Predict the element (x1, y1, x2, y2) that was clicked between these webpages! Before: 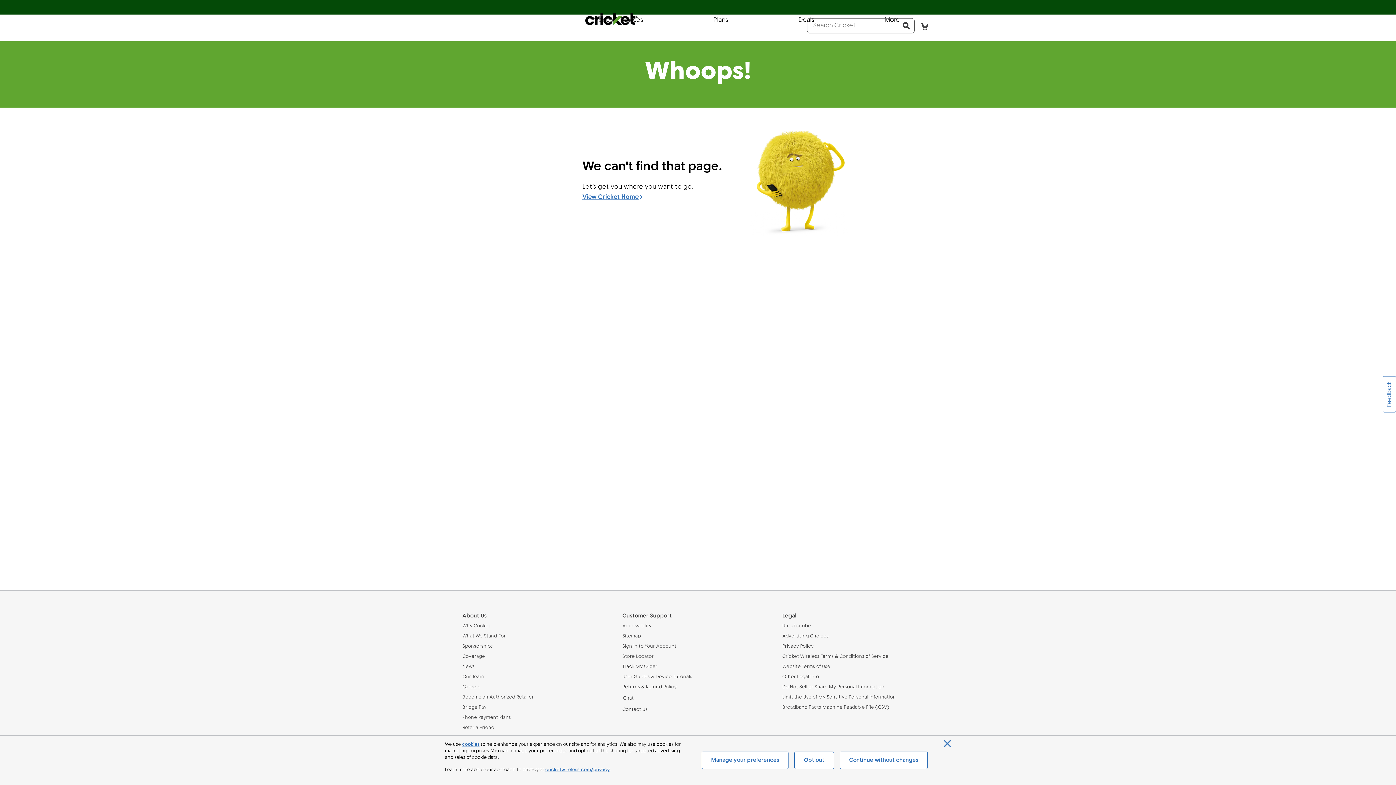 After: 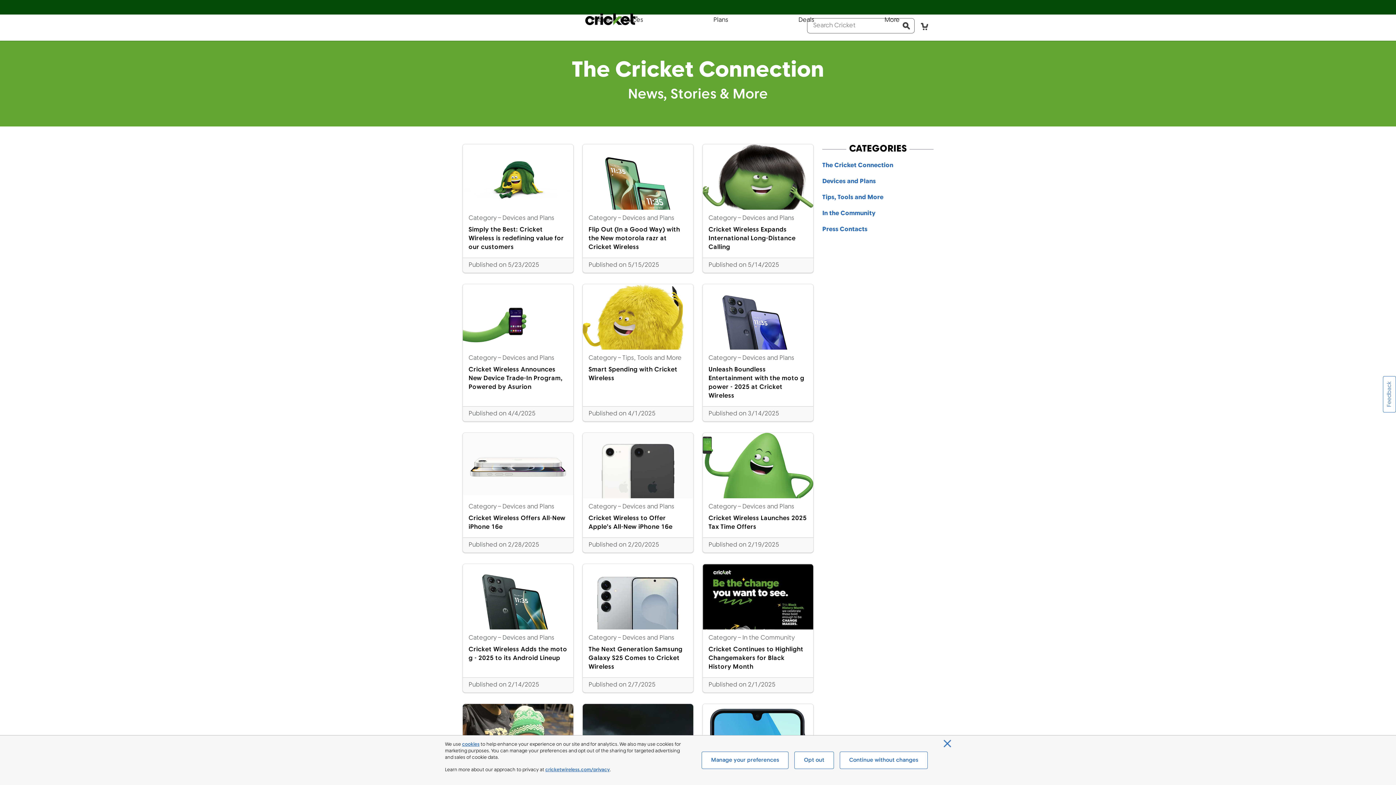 Action: label: News bbox: (462, 664, 613, 670)